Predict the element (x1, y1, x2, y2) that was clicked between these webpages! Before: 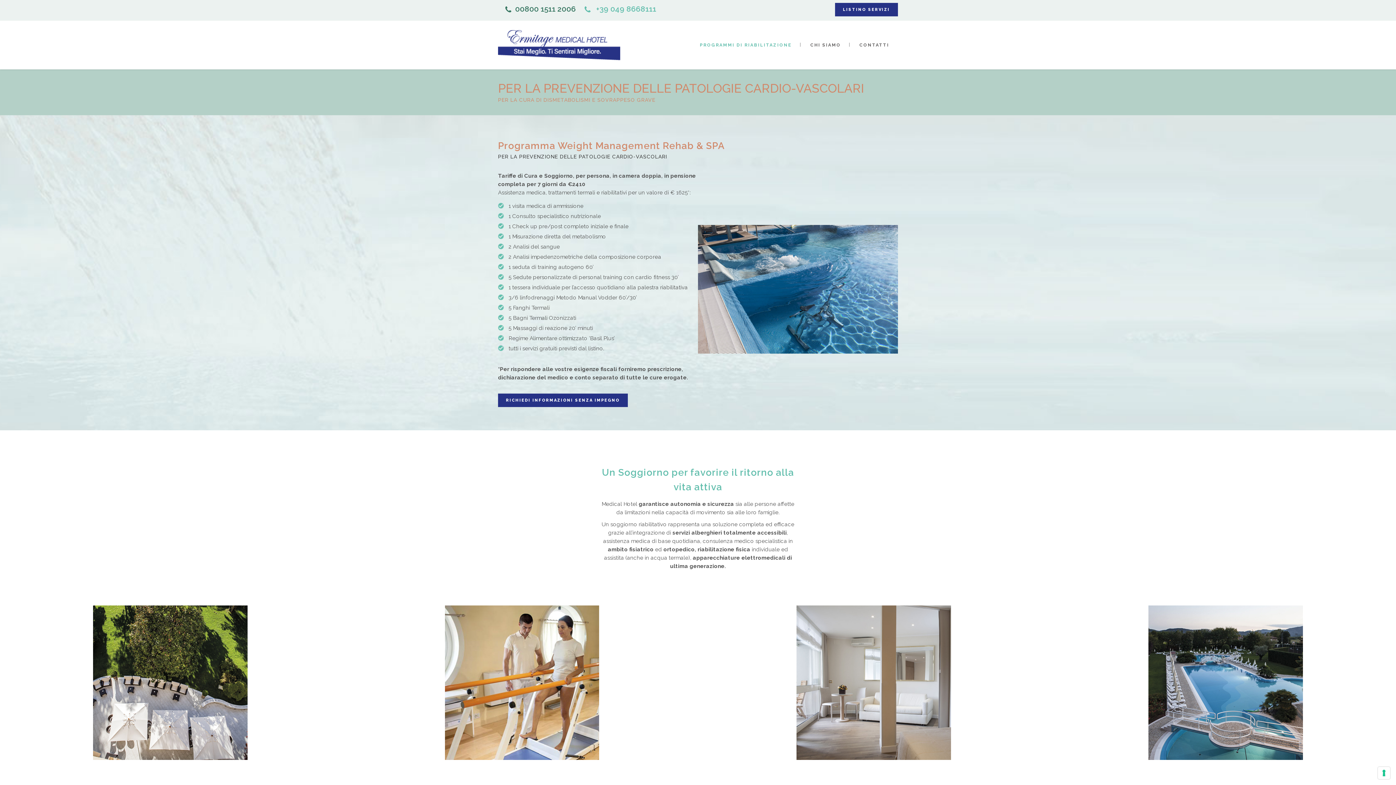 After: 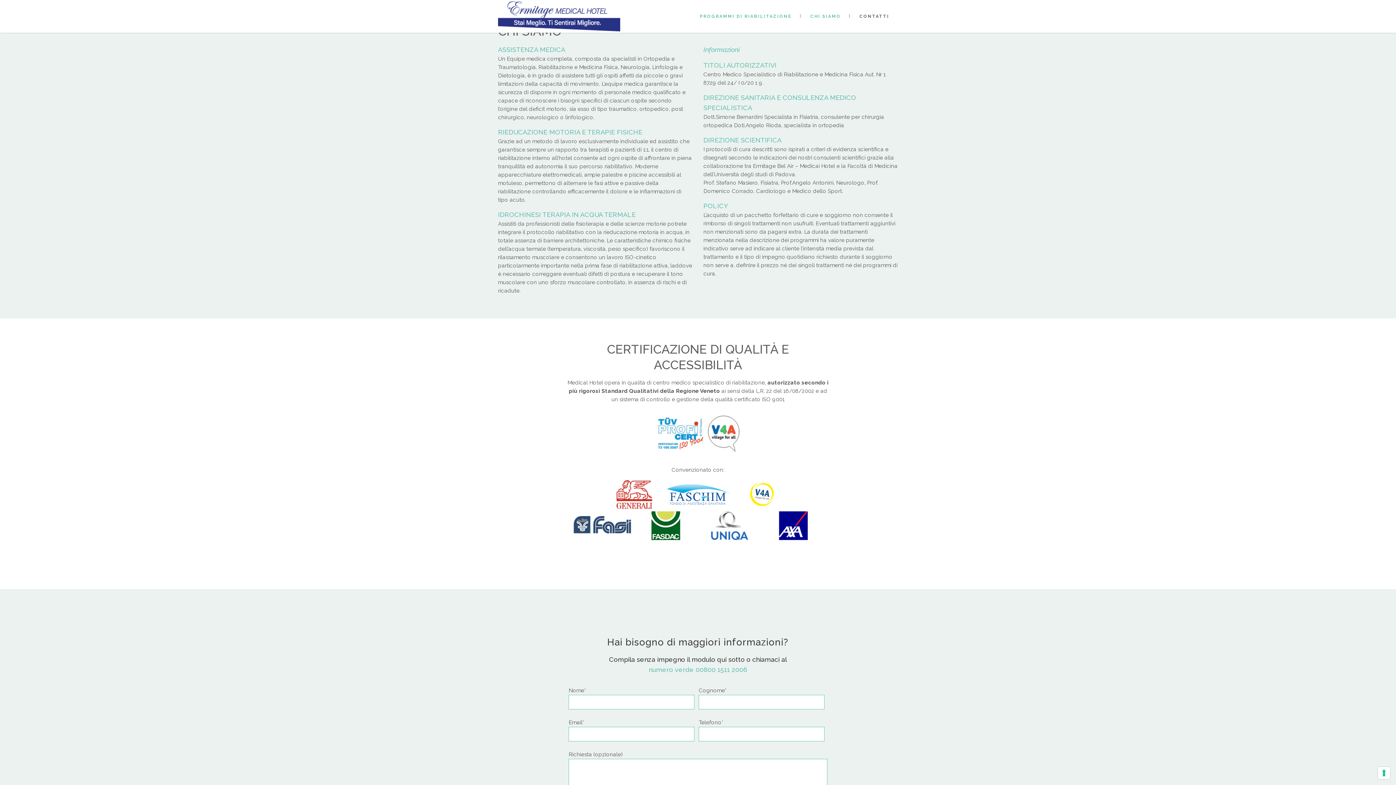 Action: bbox: (801, 20, 849, 69) label: CHI SIAMO